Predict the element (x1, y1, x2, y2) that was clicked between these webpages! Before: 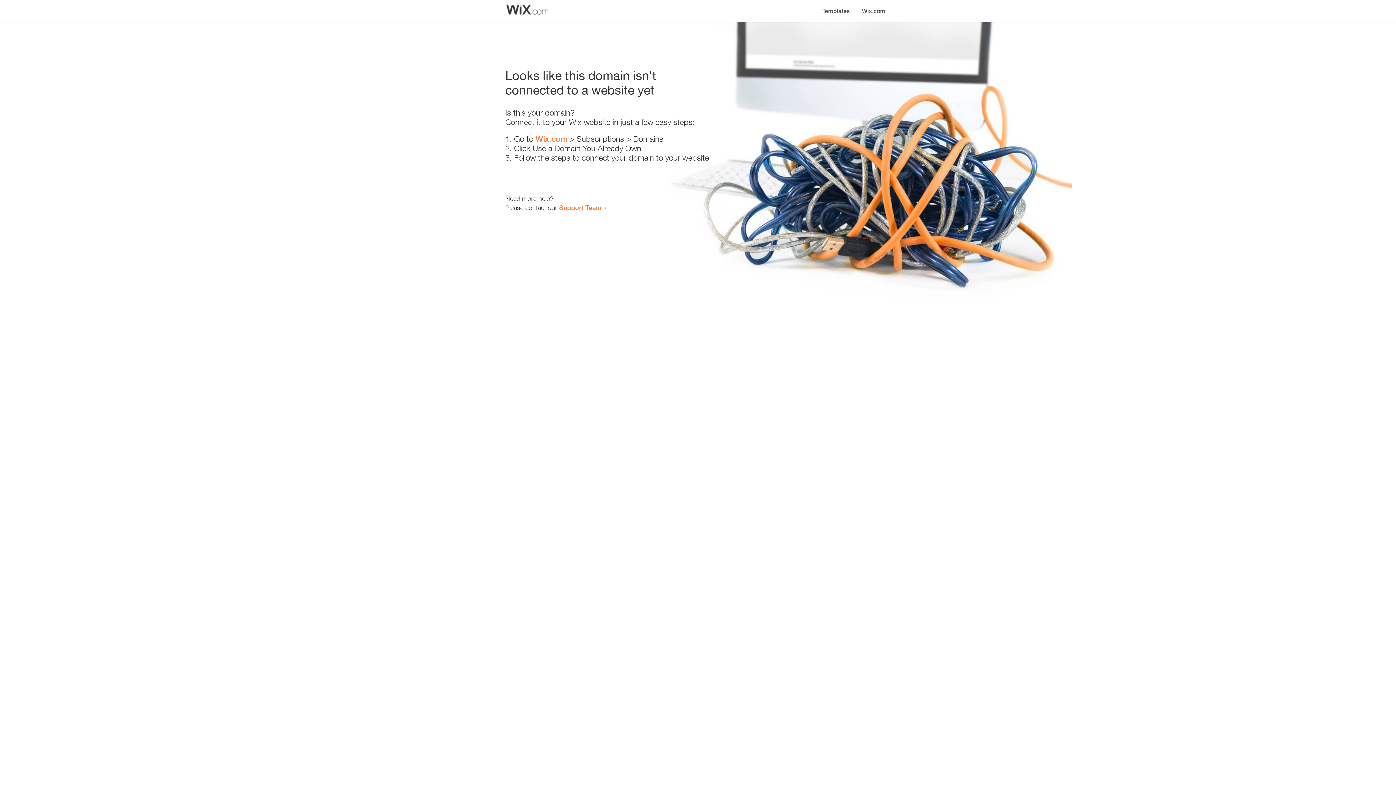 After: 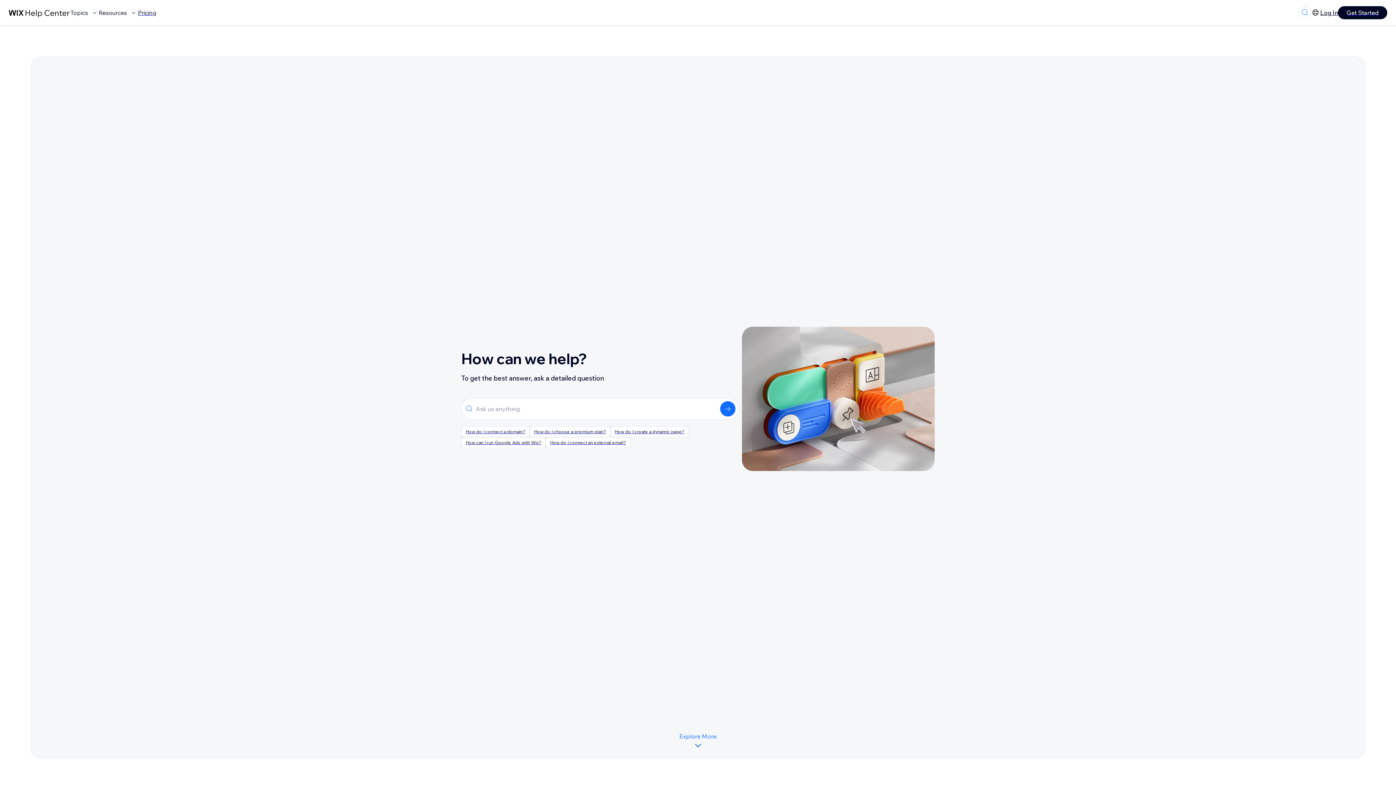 Action: bbox: (559, 203, 601, 211) label: Support Team